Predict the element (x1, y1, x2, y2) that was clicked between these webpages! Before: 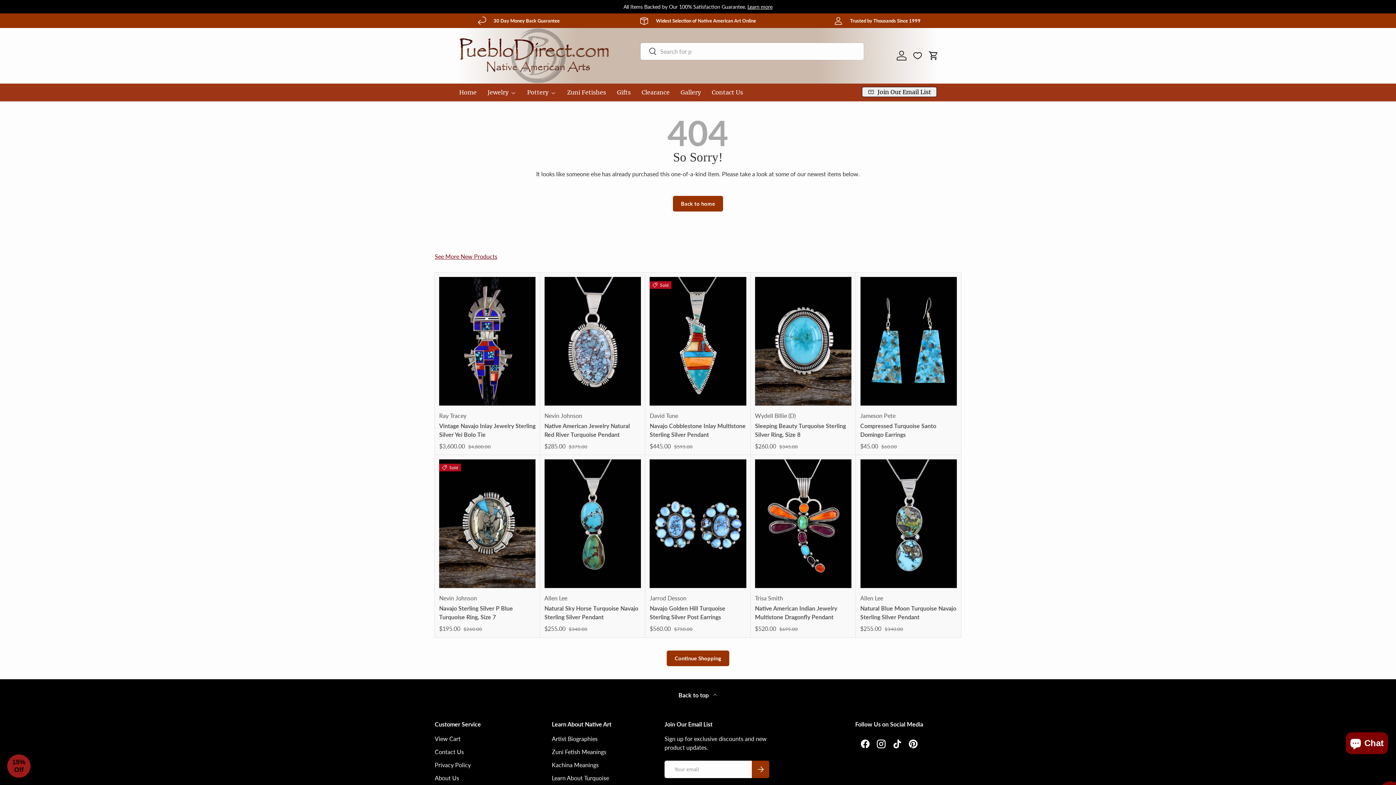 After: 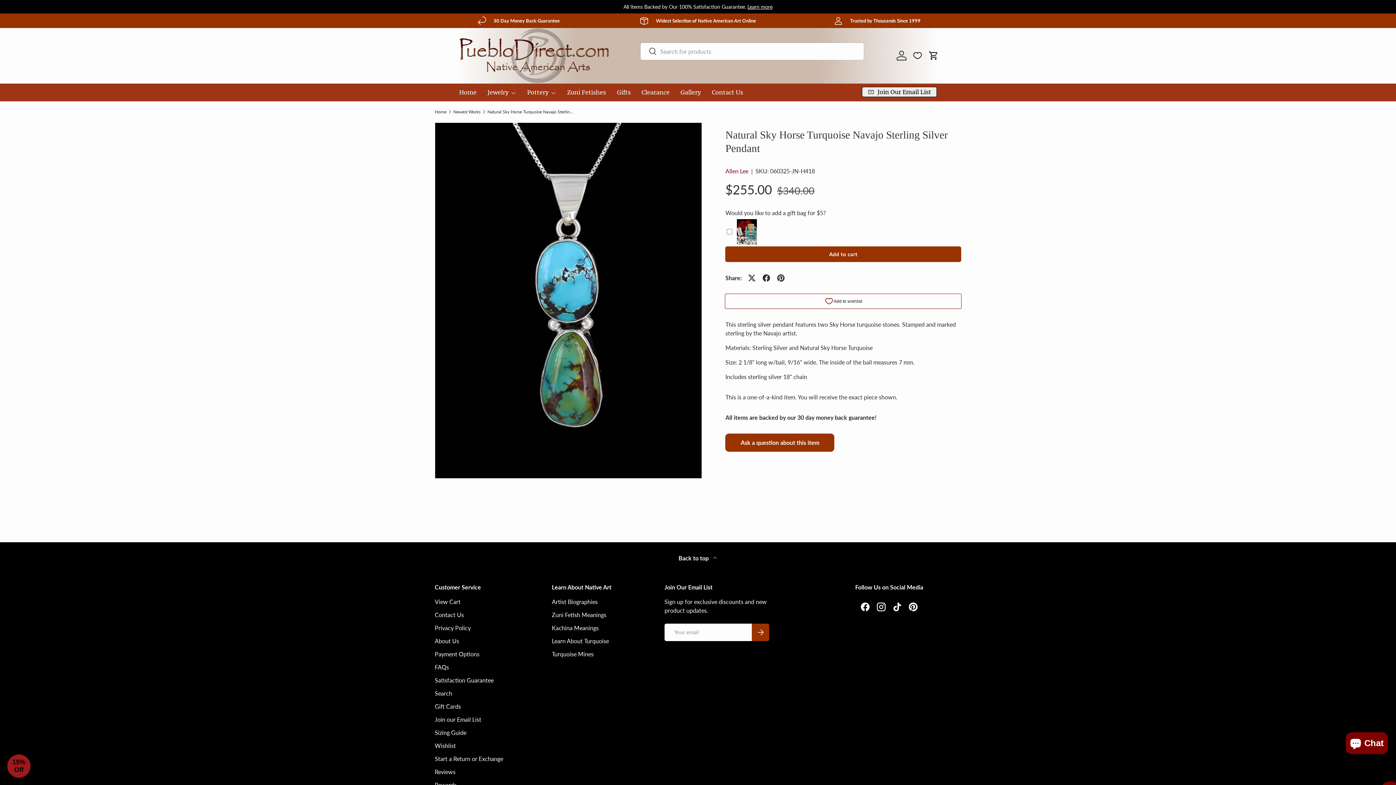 Action: label: Natural Sky Horse Turquoise Navajo Sterling Silver Pendant bbox: (544, 604, 638, 621)